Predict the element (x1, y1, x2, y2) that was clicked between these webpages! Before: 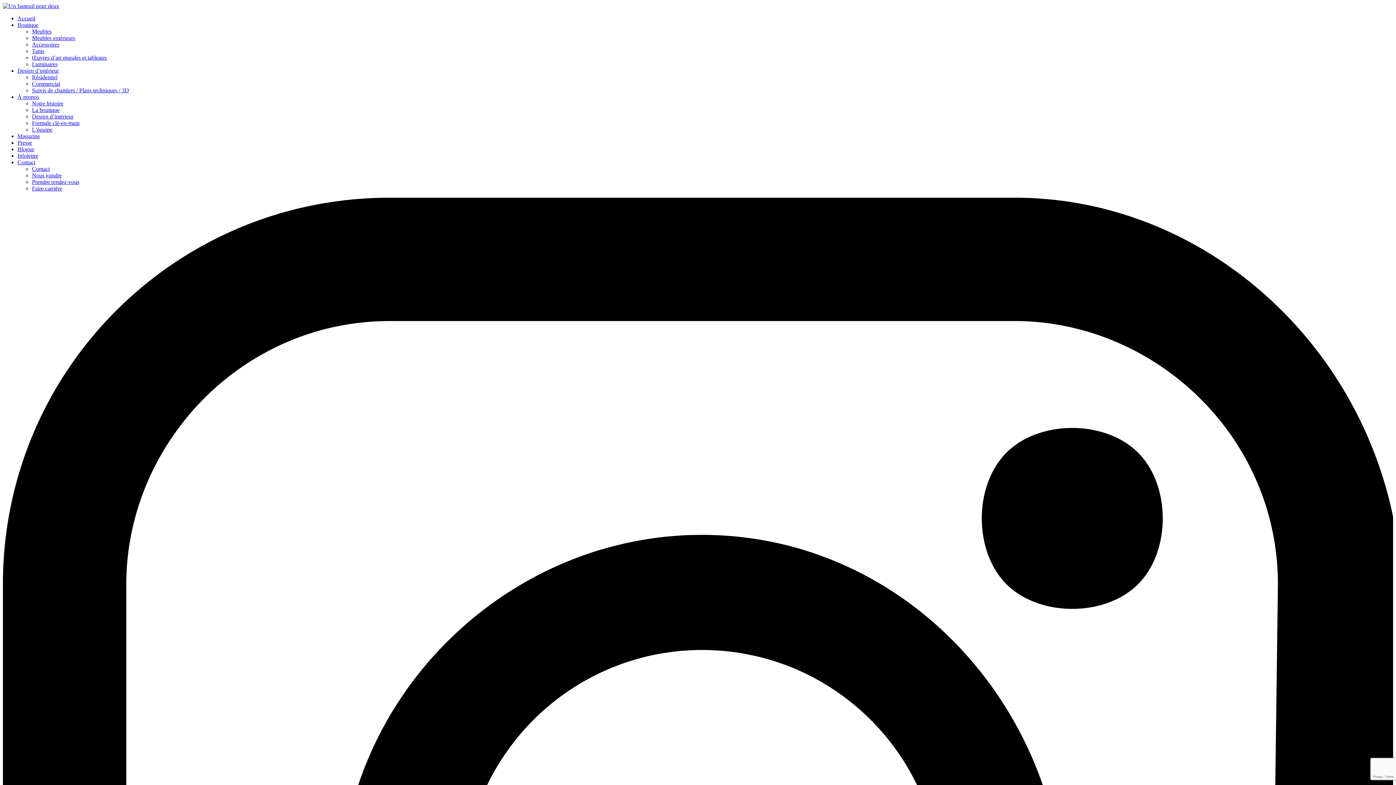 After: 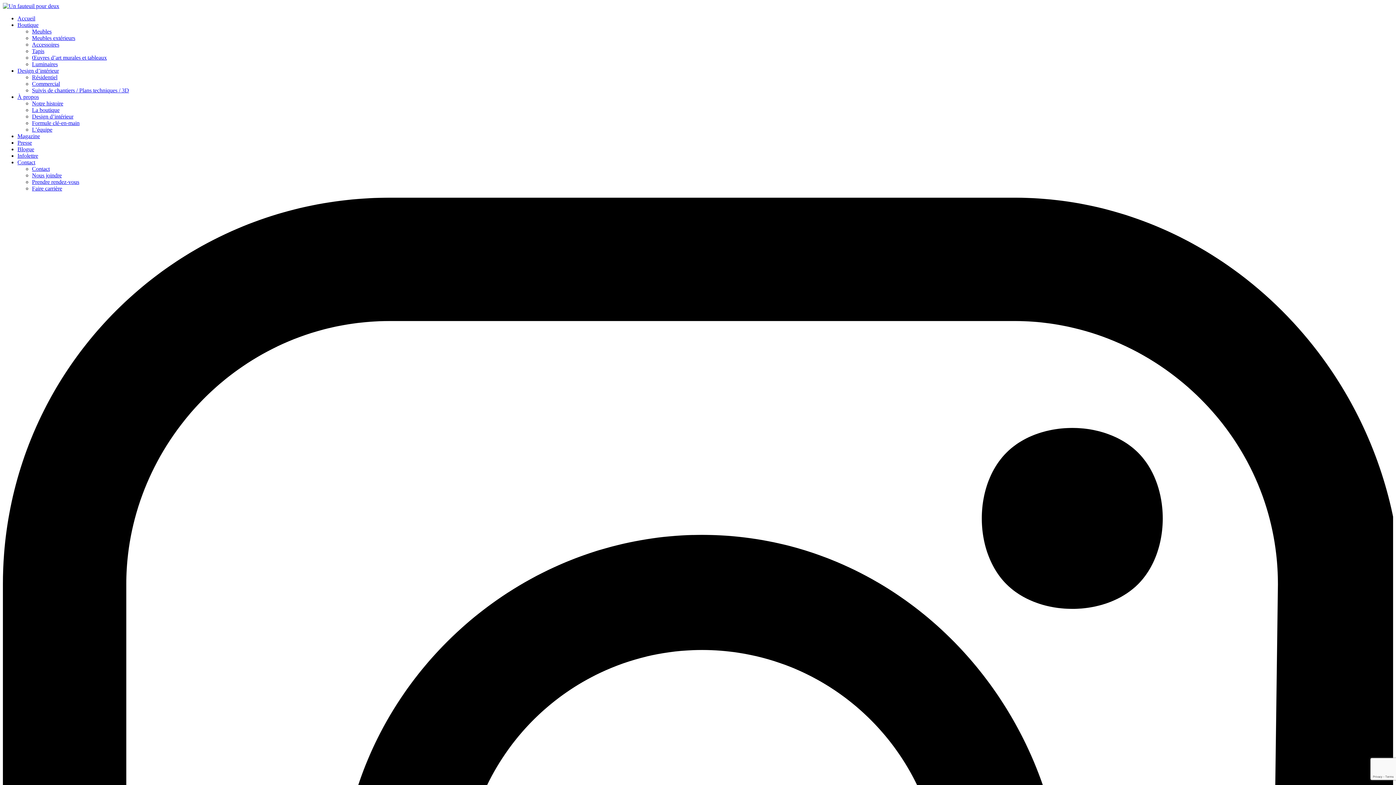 Action: bbox: (32, 113, 73, 119) label: Design d’intérieur